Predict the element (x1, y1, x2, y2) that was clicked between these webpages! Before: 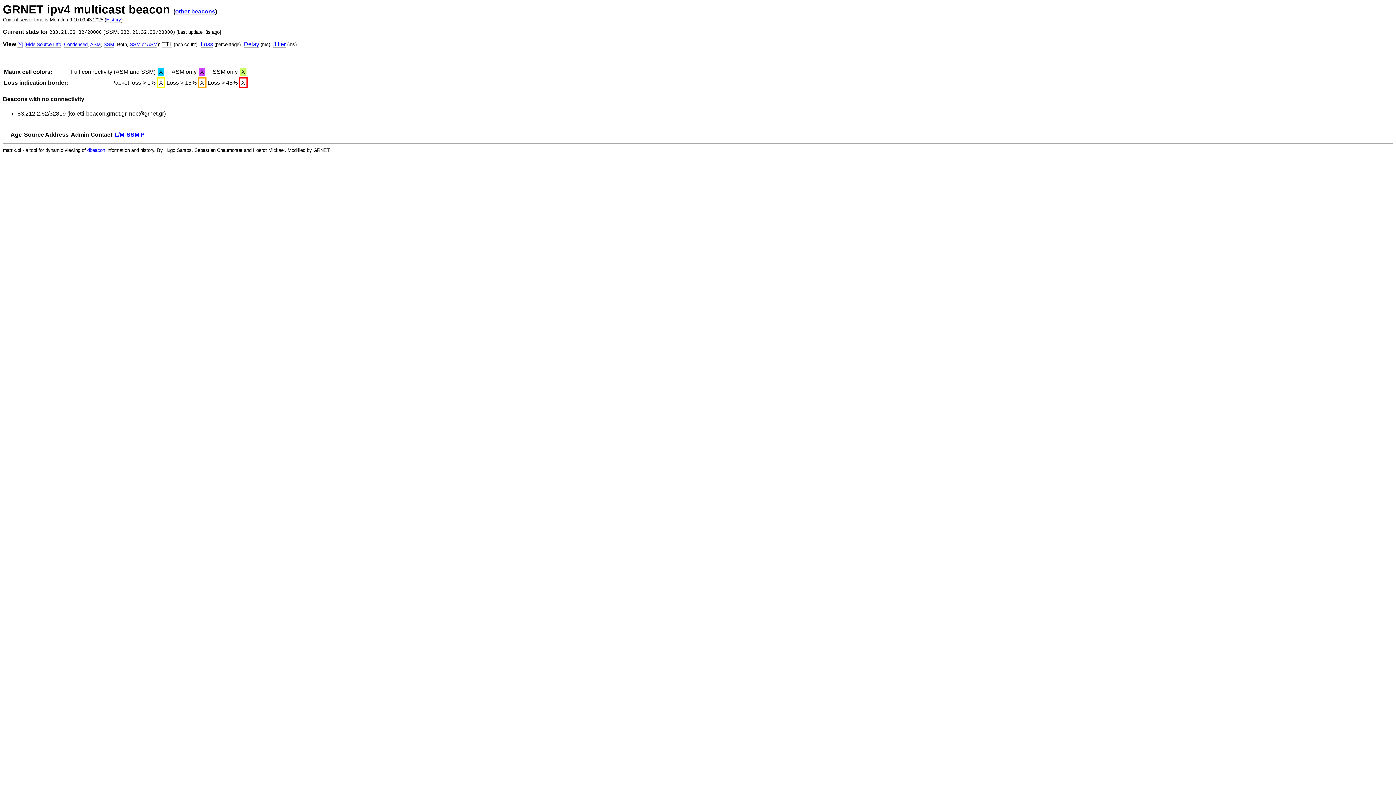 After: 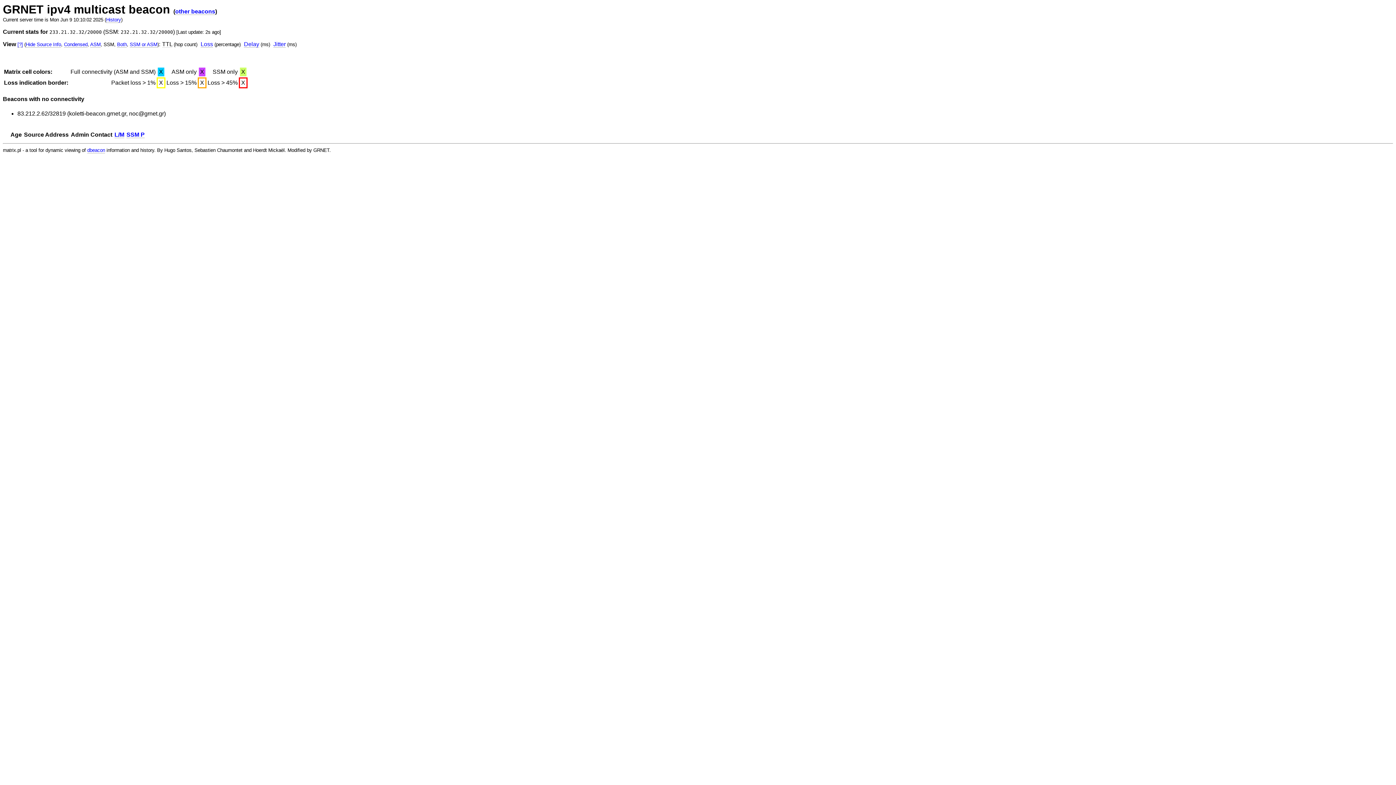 Action: label: SSM bbox: (103, 41, 114, 47)